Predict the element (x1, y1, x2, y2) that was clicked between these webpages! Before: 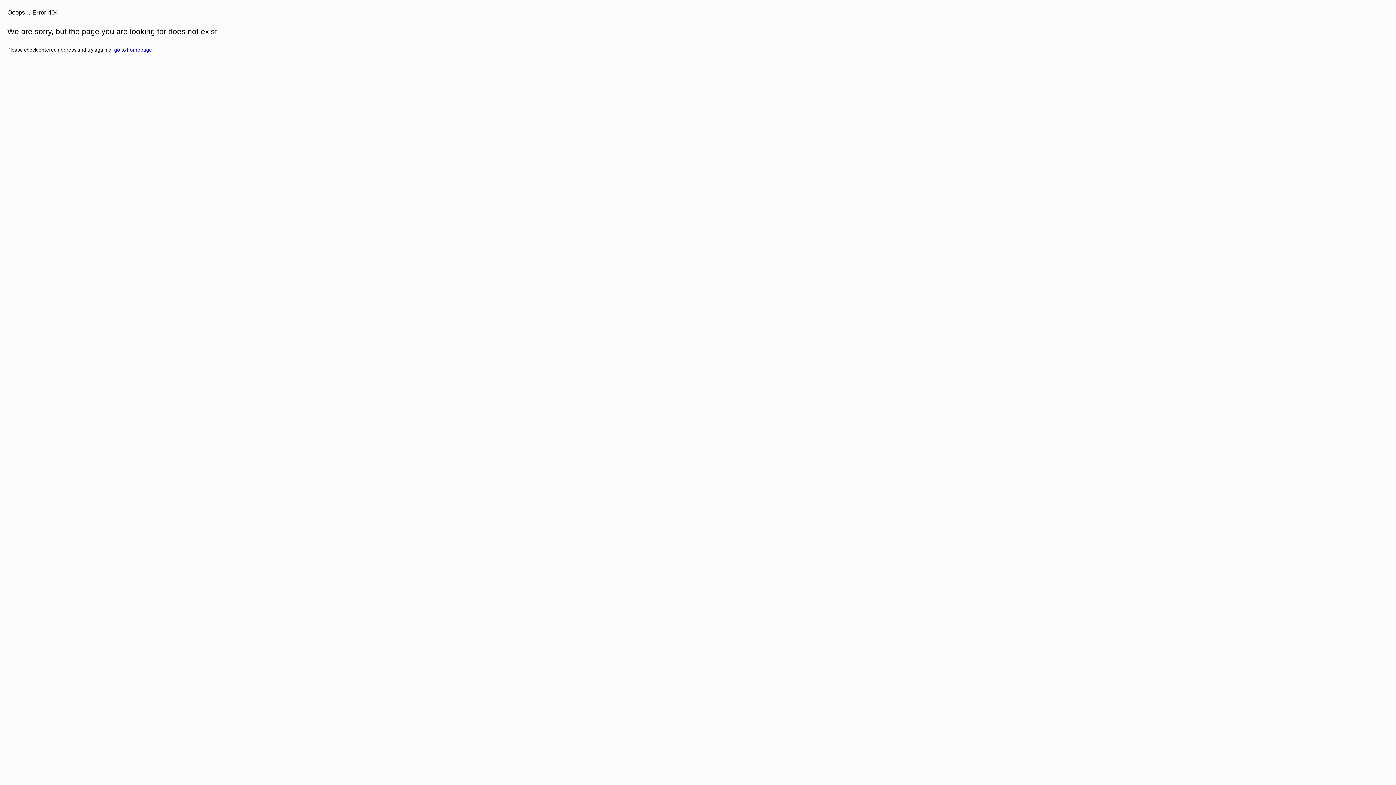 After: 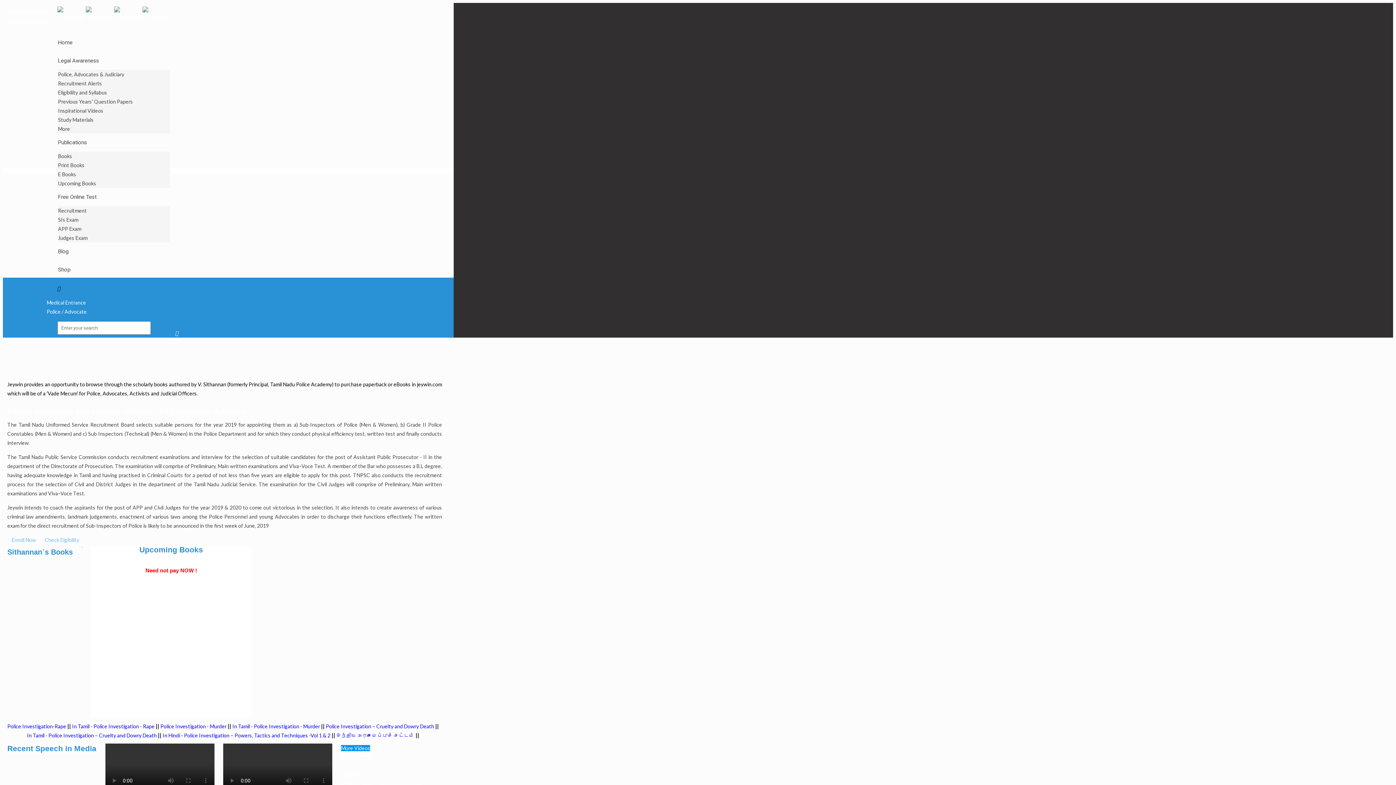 Action: label: go to homepage bbox: (114, 46, 152, 52)